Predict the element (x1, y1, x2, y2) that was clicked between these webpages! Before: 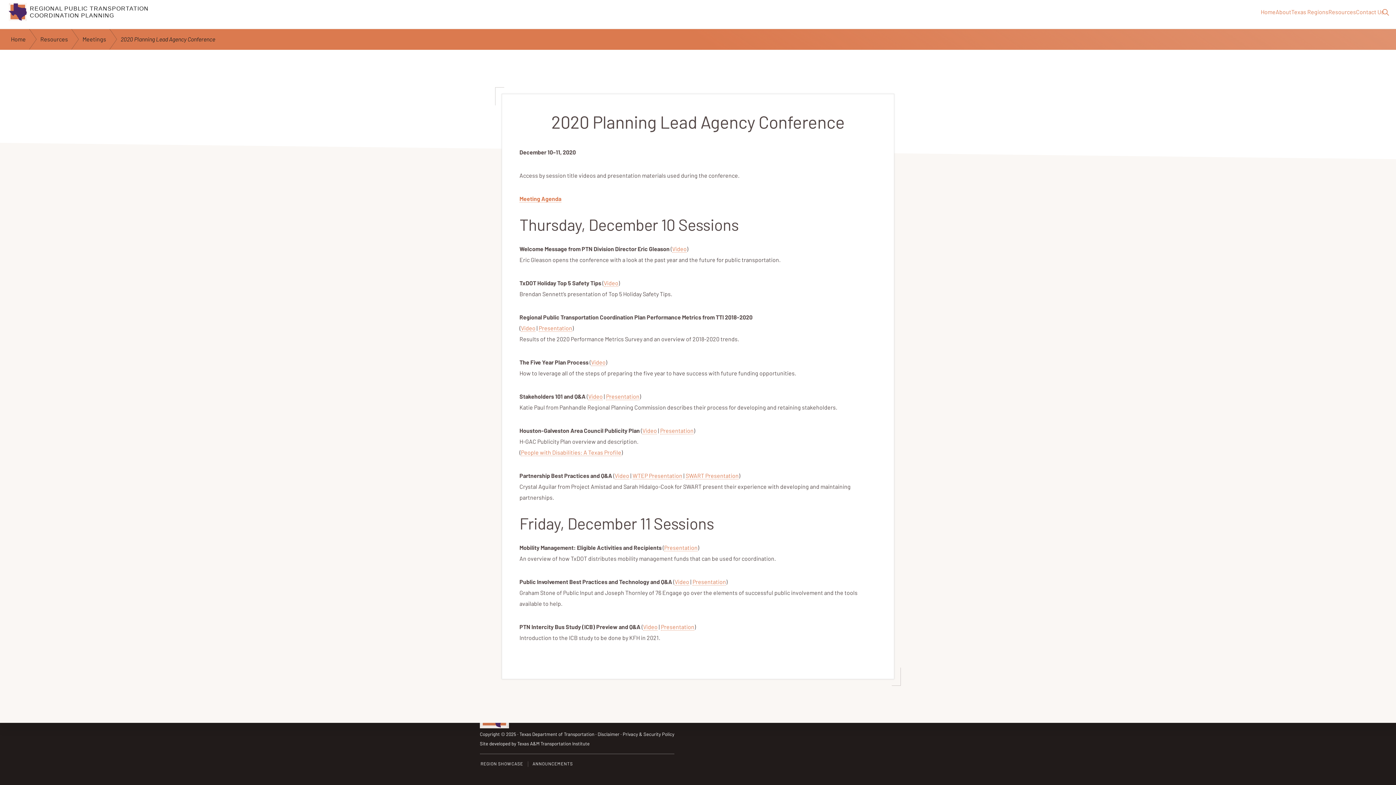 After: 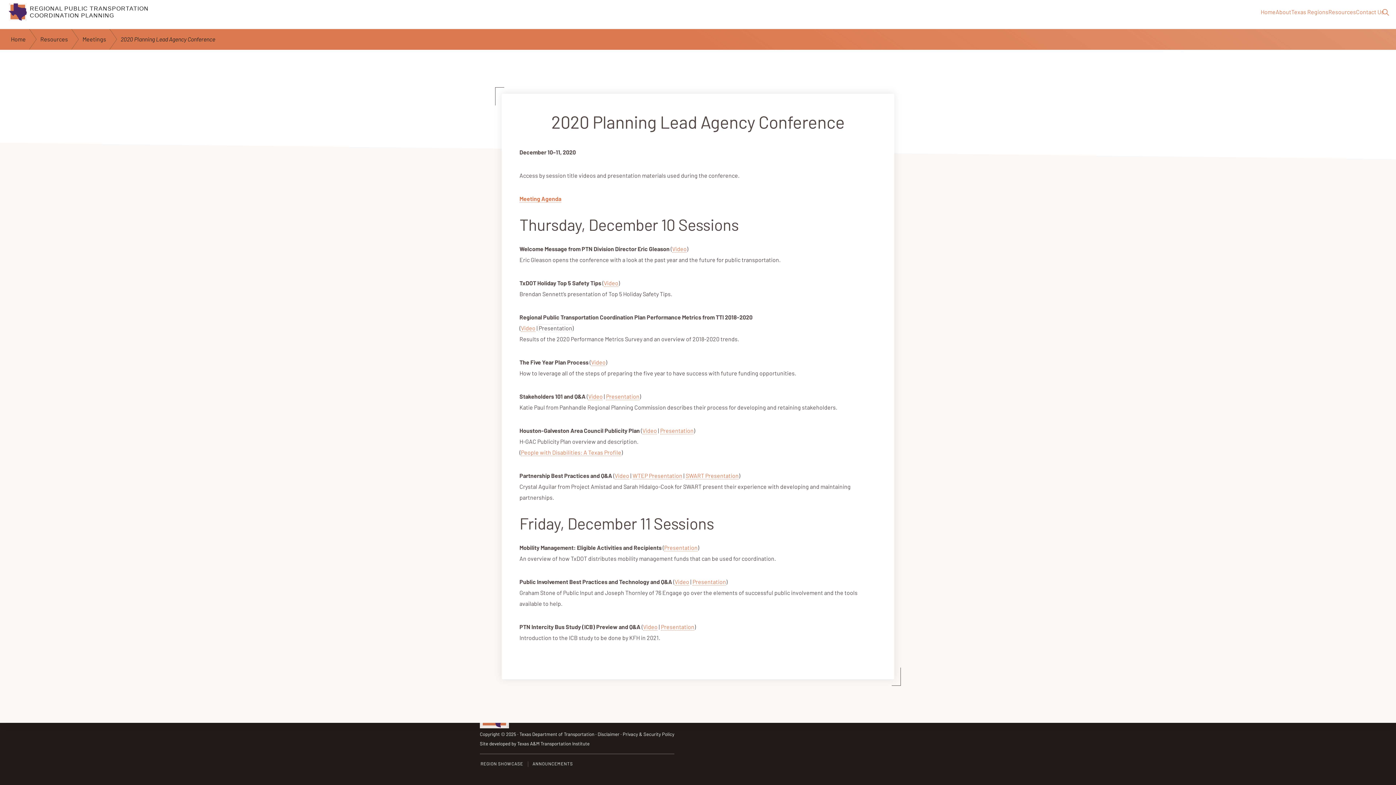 Action: label: Presentation bbox: (538, 324, 572, 332)